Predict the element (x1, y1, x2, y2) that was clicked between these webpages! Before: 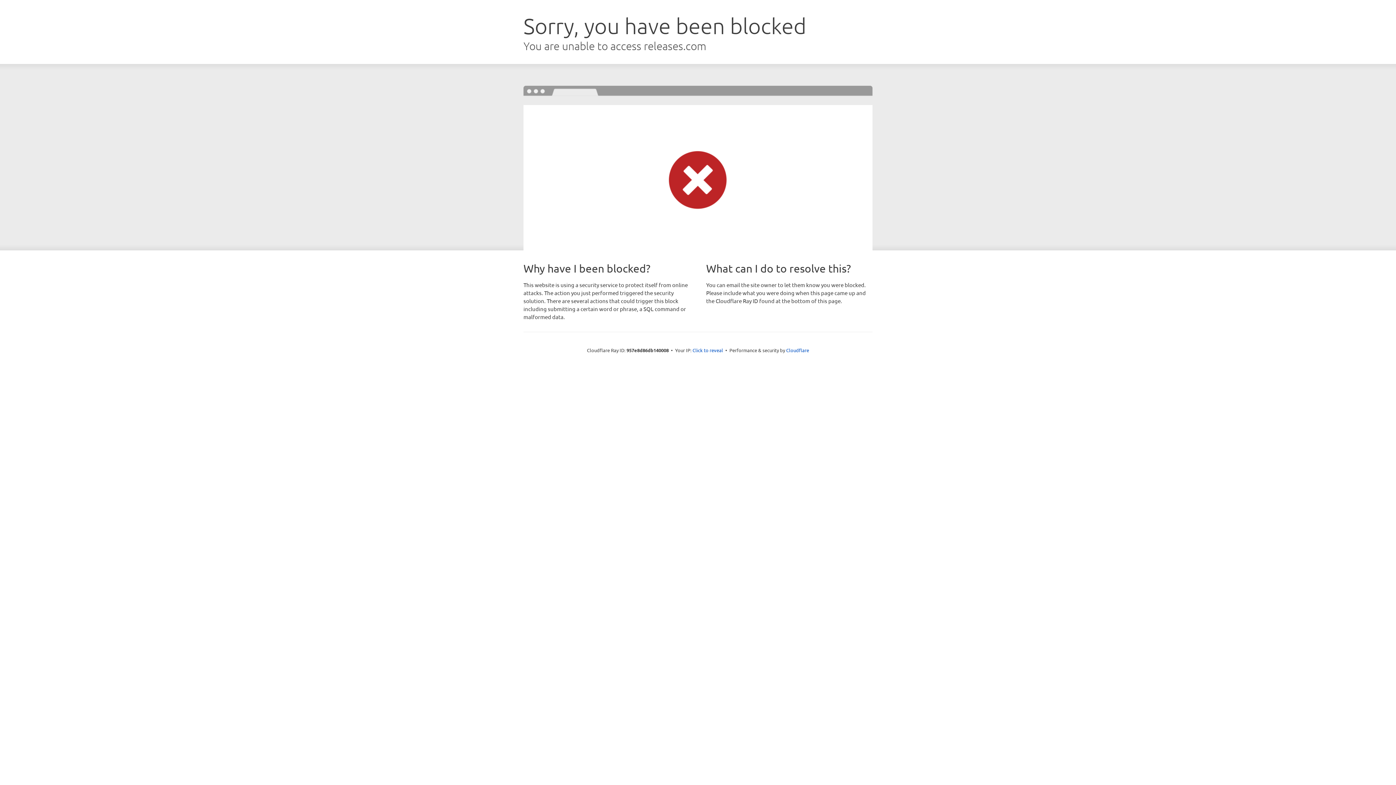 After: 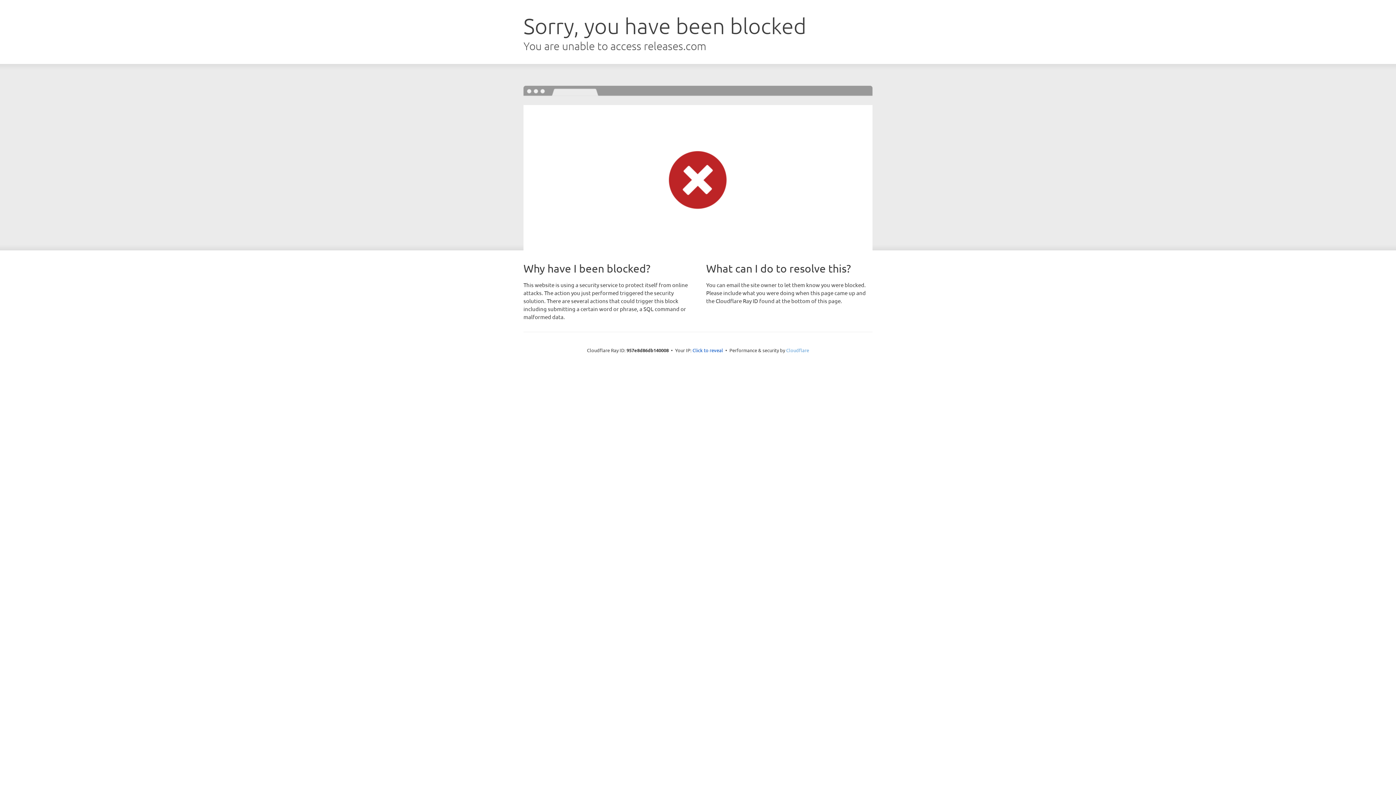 Action: bbox: (786, 347, 809, 353) label: Cloudflare